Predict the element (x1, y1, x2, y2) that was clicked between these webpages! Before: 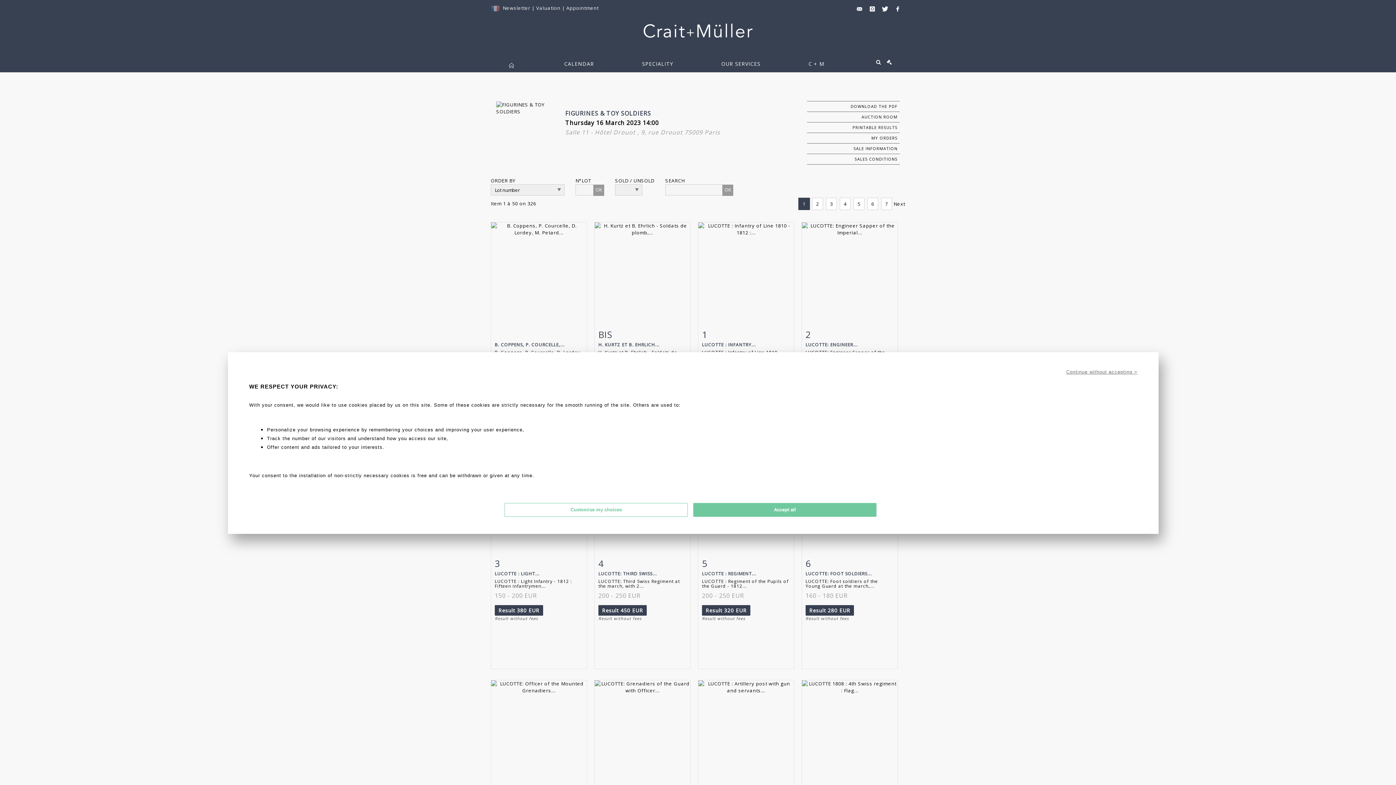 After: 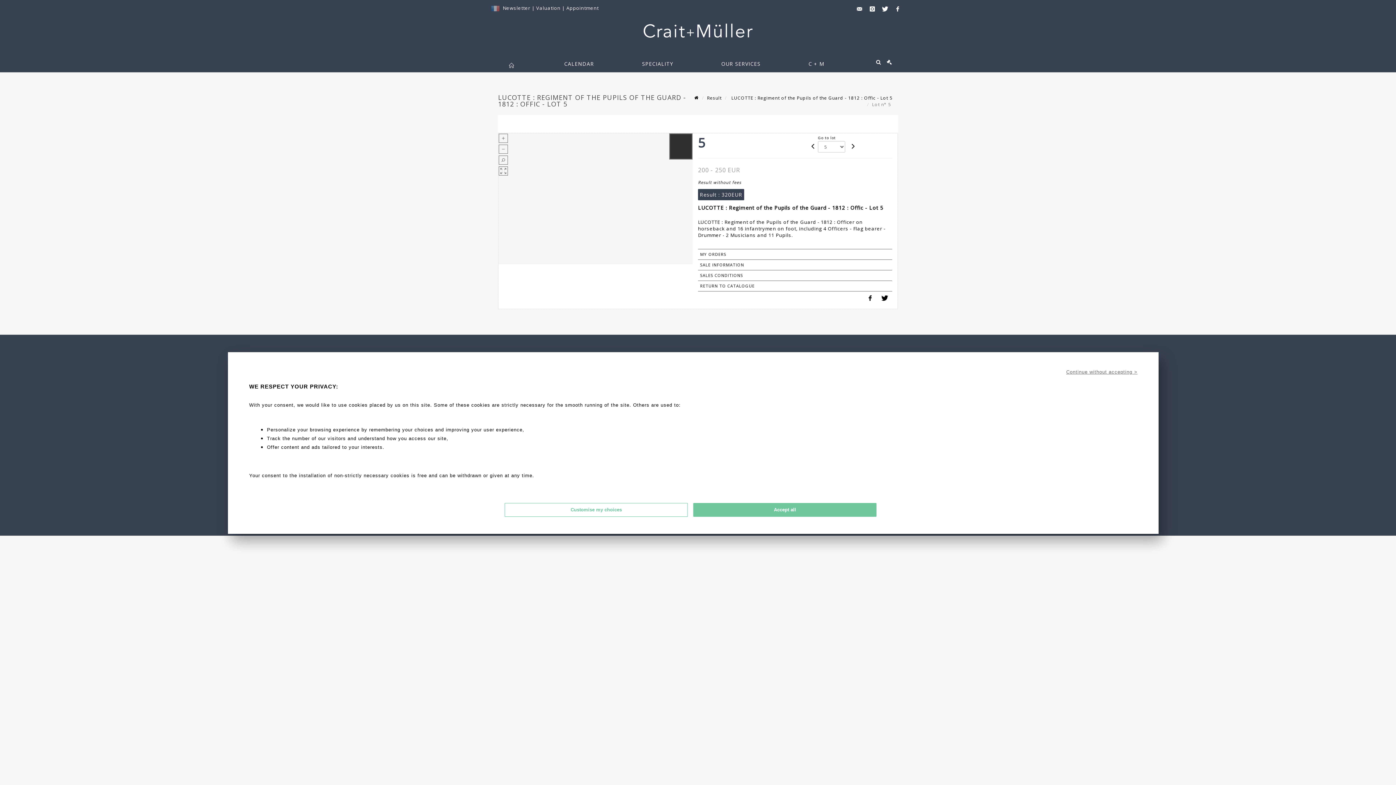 Action: bbox: (702, 579, 790, 588) label: LUCOTTE : Regiment of the Pupils of the Guard - 1812...